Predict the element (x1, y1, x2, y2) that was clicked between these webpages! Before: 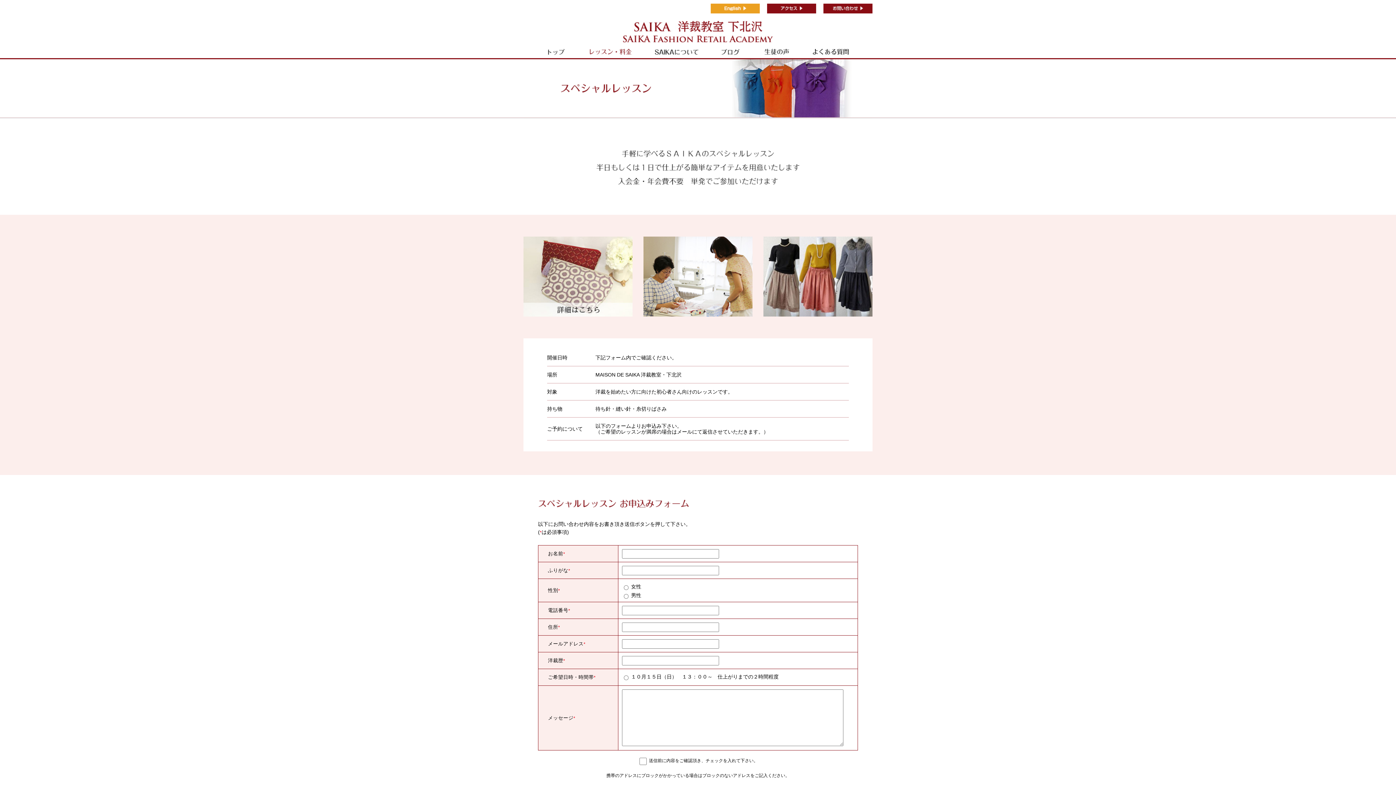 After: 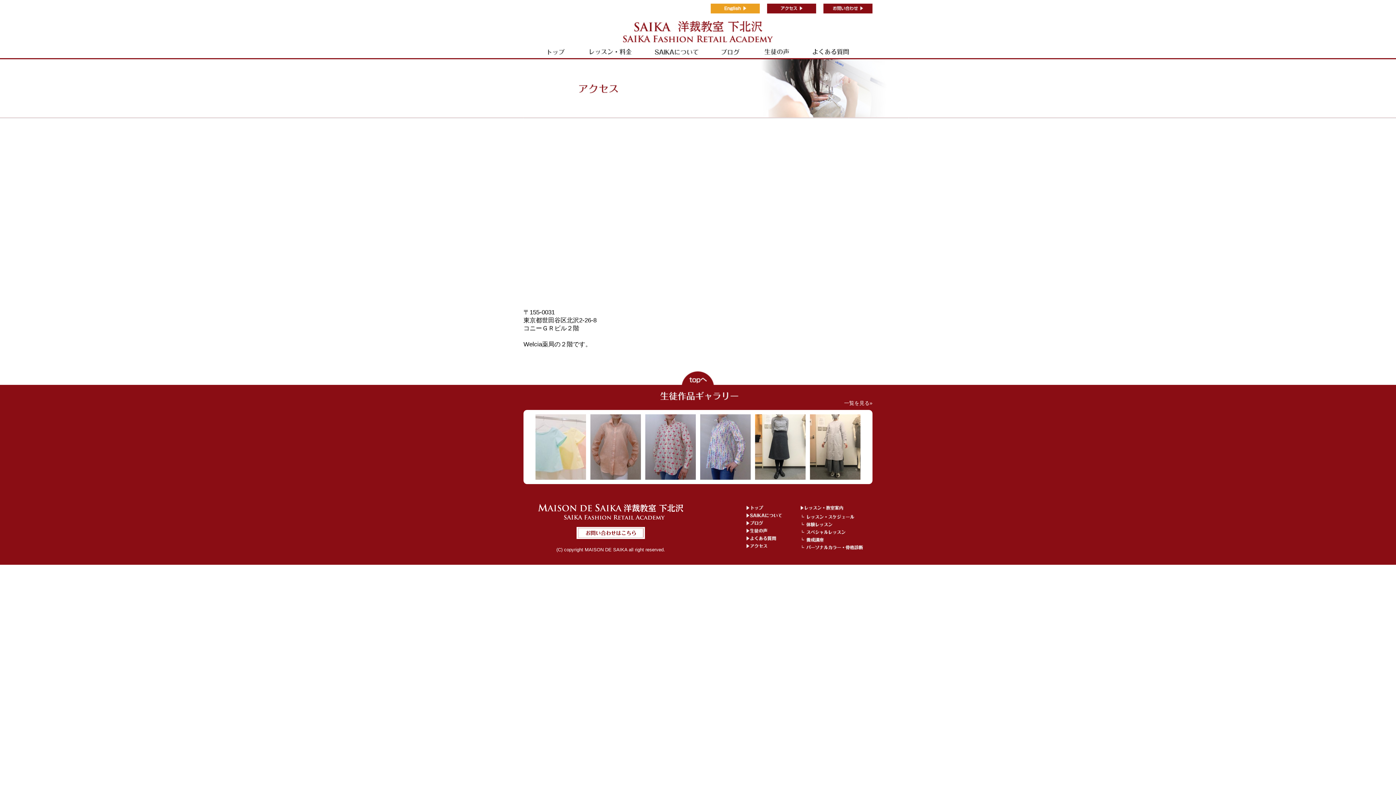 Action: bbox: (767, 3, 816, 13)